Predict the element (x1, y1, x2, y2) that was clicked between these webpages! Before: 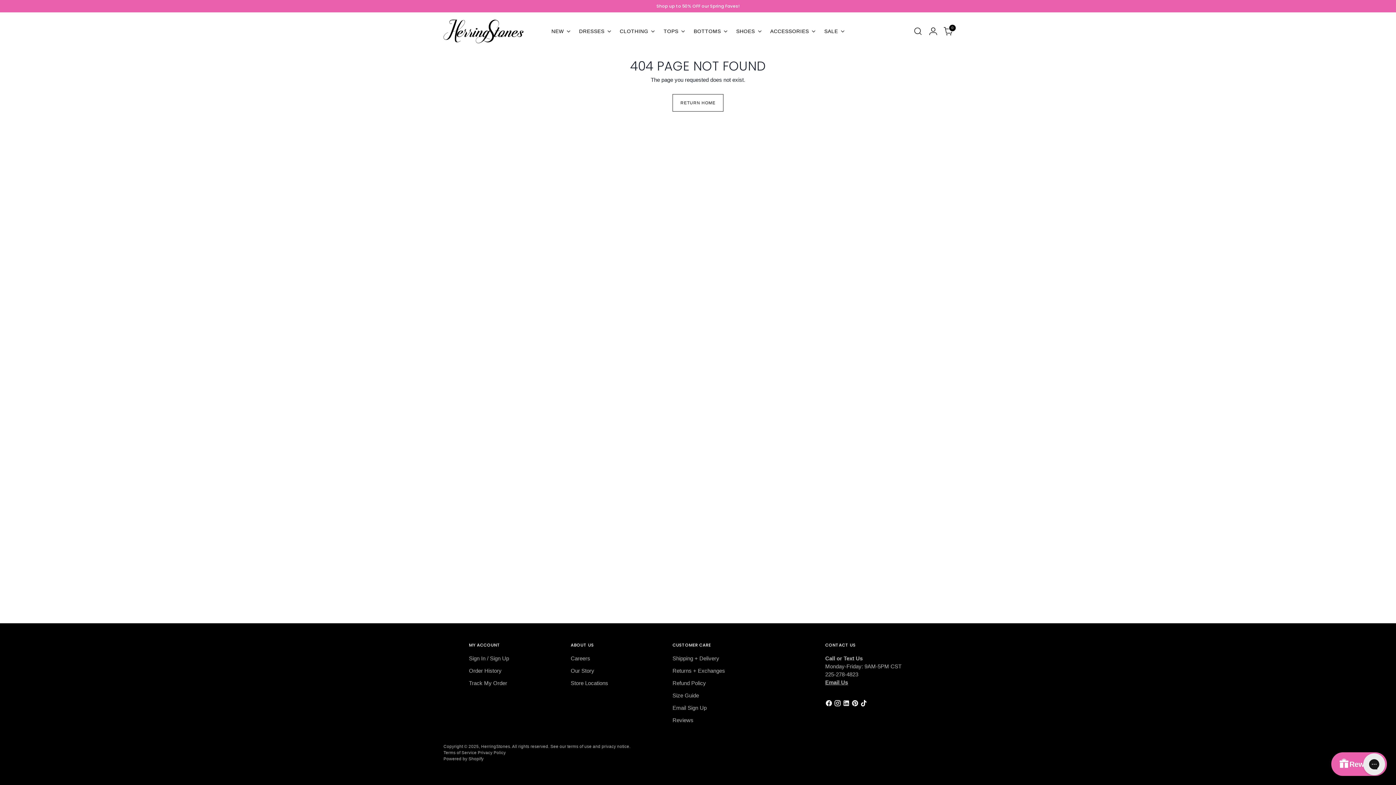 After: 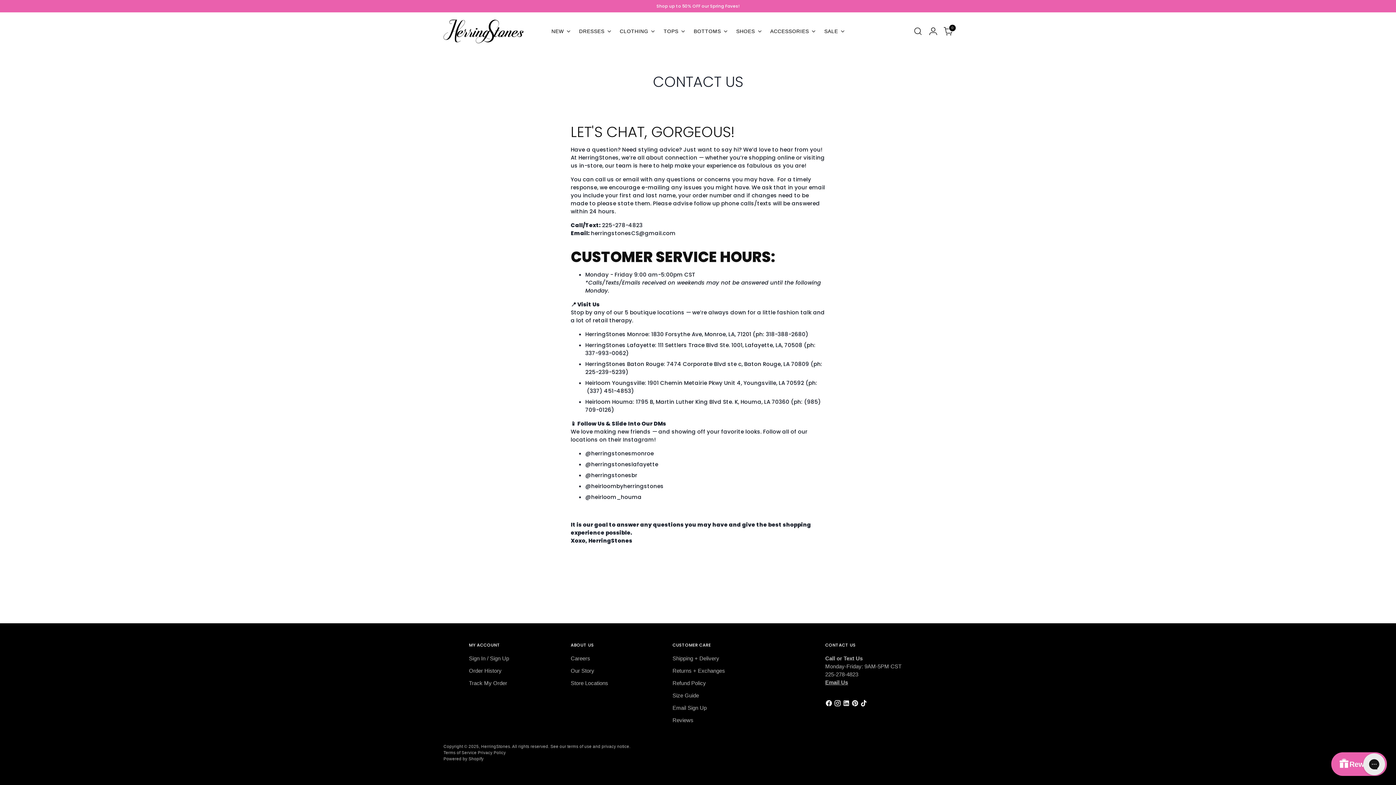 Action: label: Email Us bbox: (825, 679, 848, 685)